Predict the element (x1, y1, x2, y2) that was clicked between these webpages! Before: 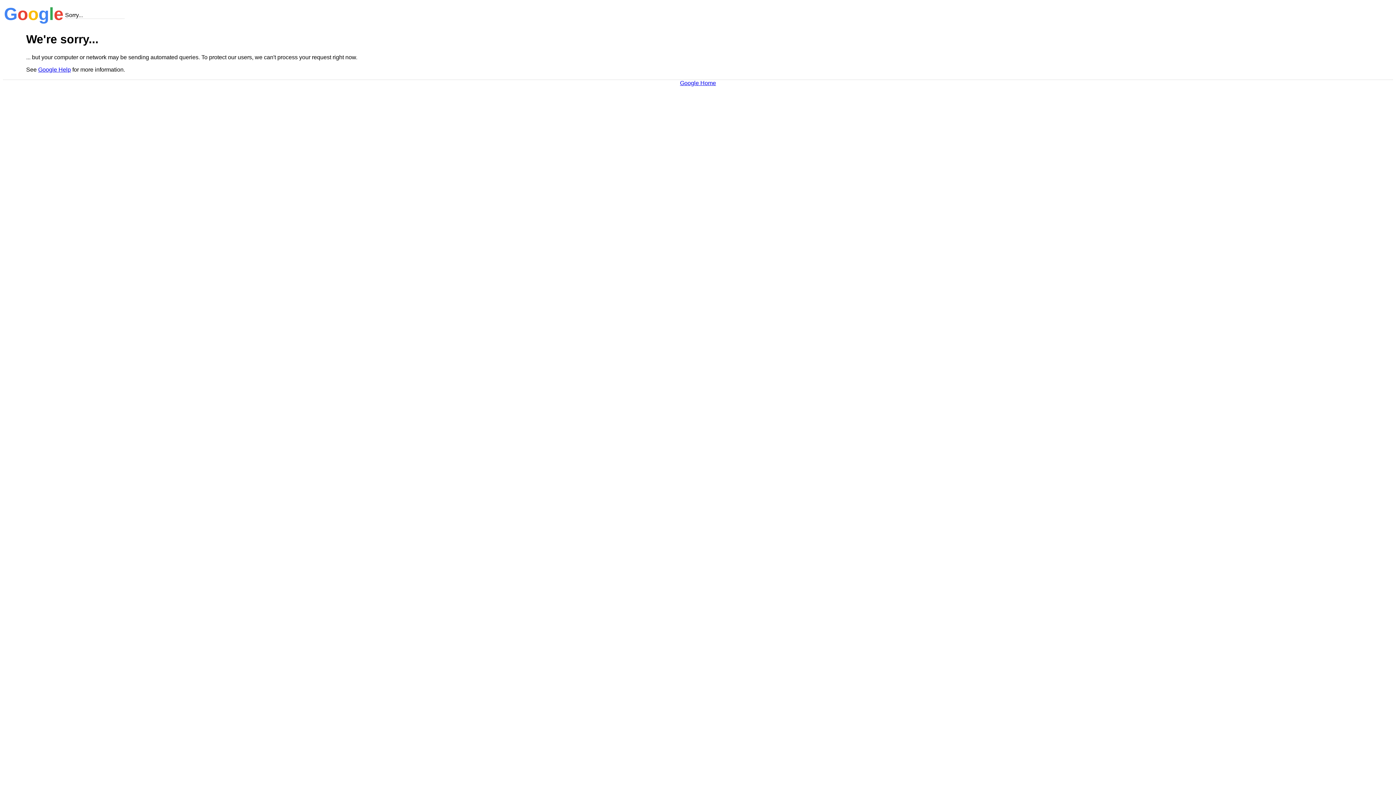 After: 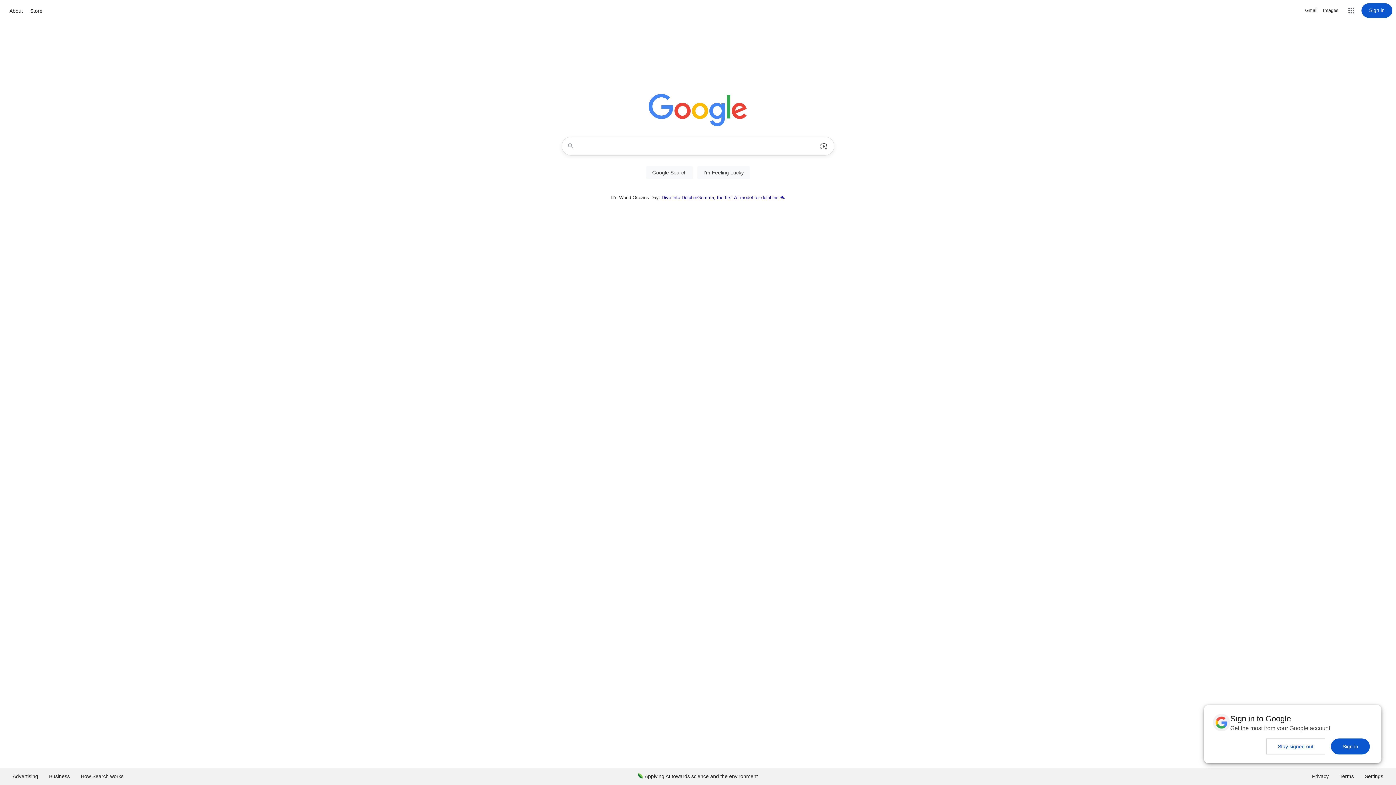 Action: bbox: (680, 79, 716, 86) label: Google Home